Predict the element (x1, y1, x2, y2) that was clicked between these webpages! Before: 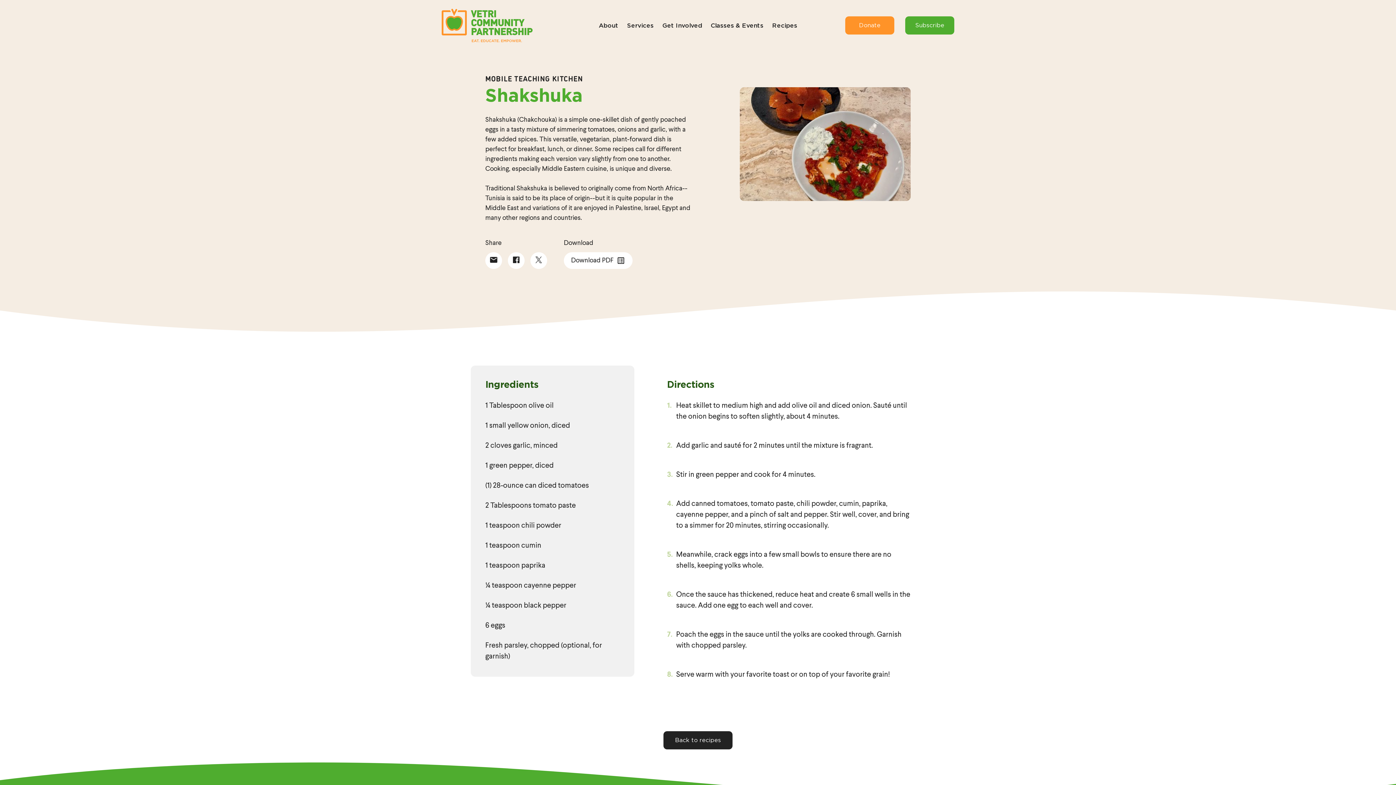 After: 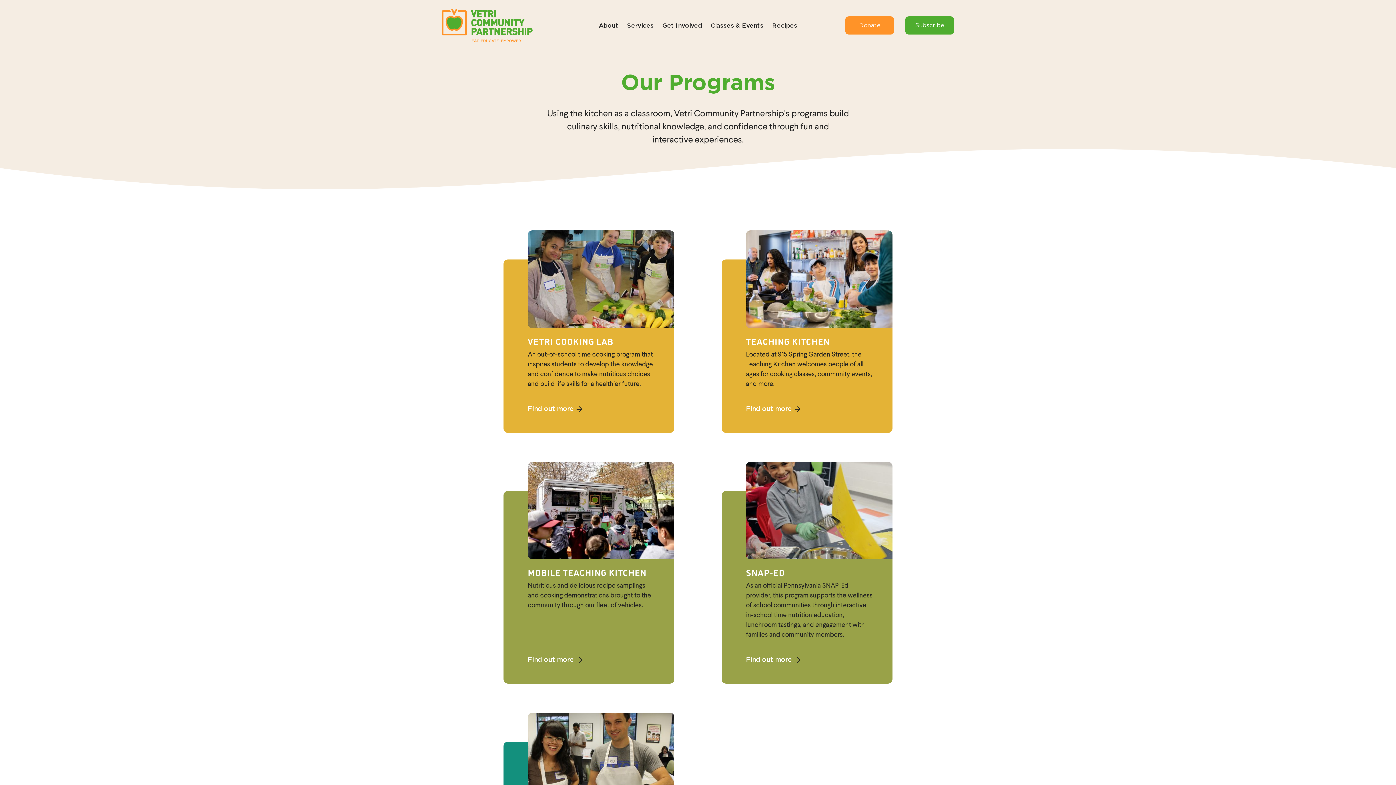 Action: bbox: (627, 22, 653, 28) label: Services